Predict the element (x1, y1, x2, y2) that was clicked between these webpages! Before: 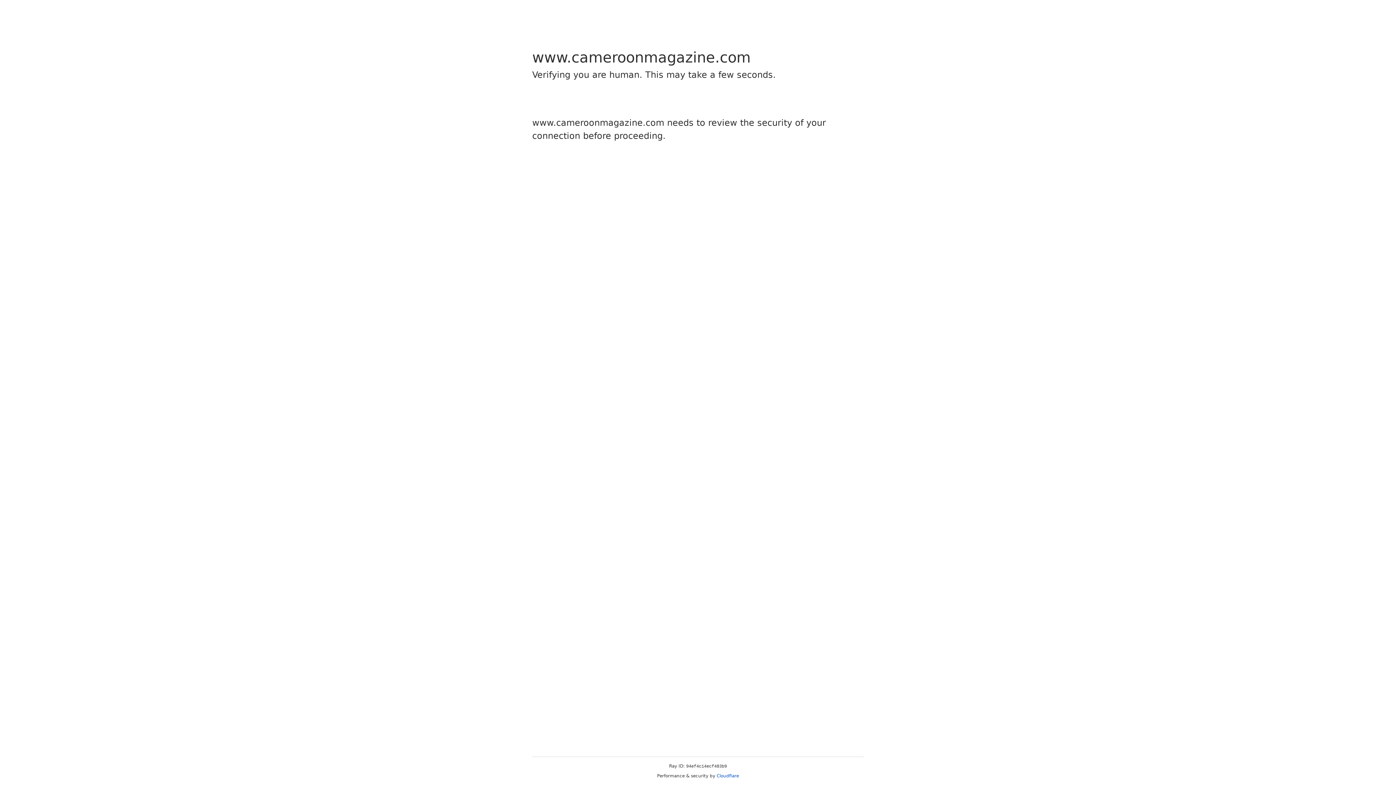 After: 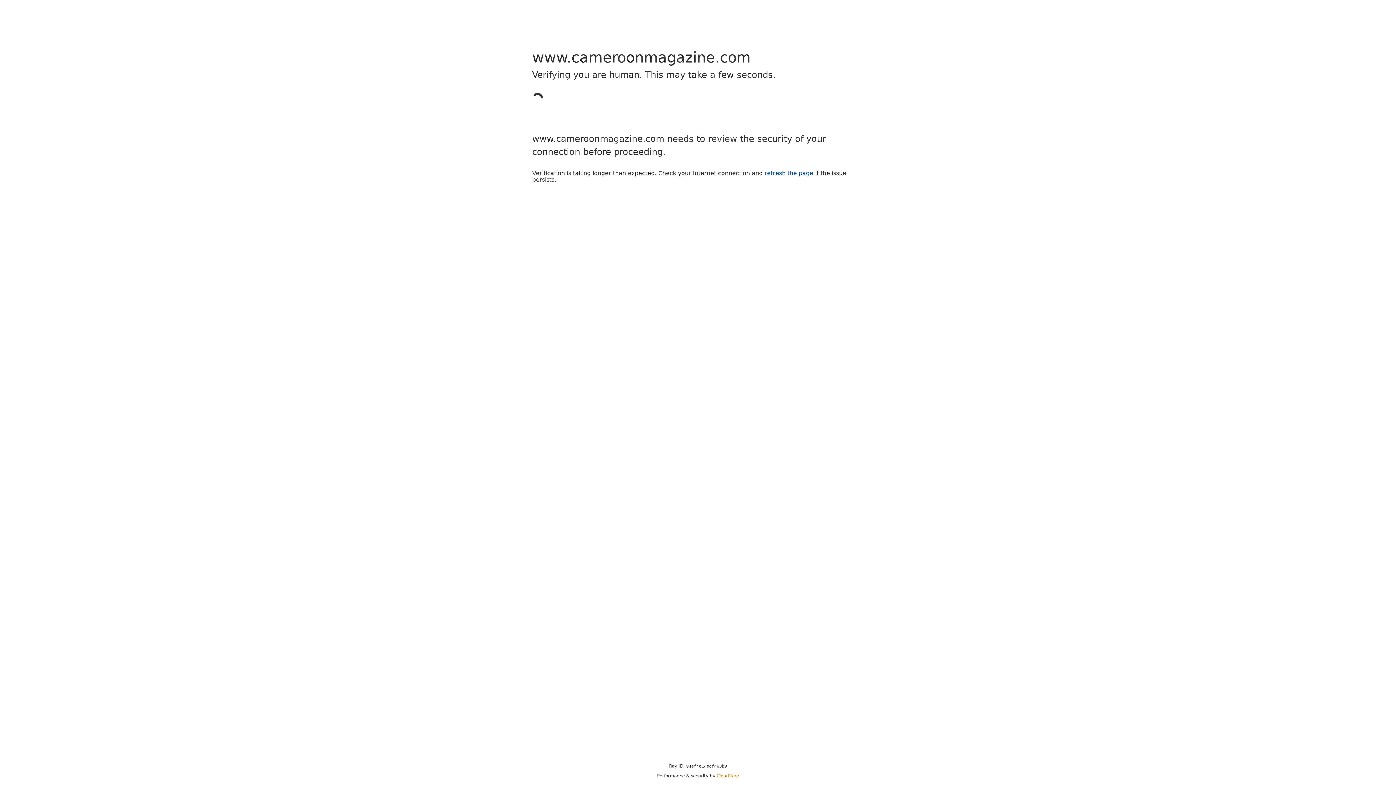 Action: label: Cloudflare bbox: (716, 773, 739, 778)